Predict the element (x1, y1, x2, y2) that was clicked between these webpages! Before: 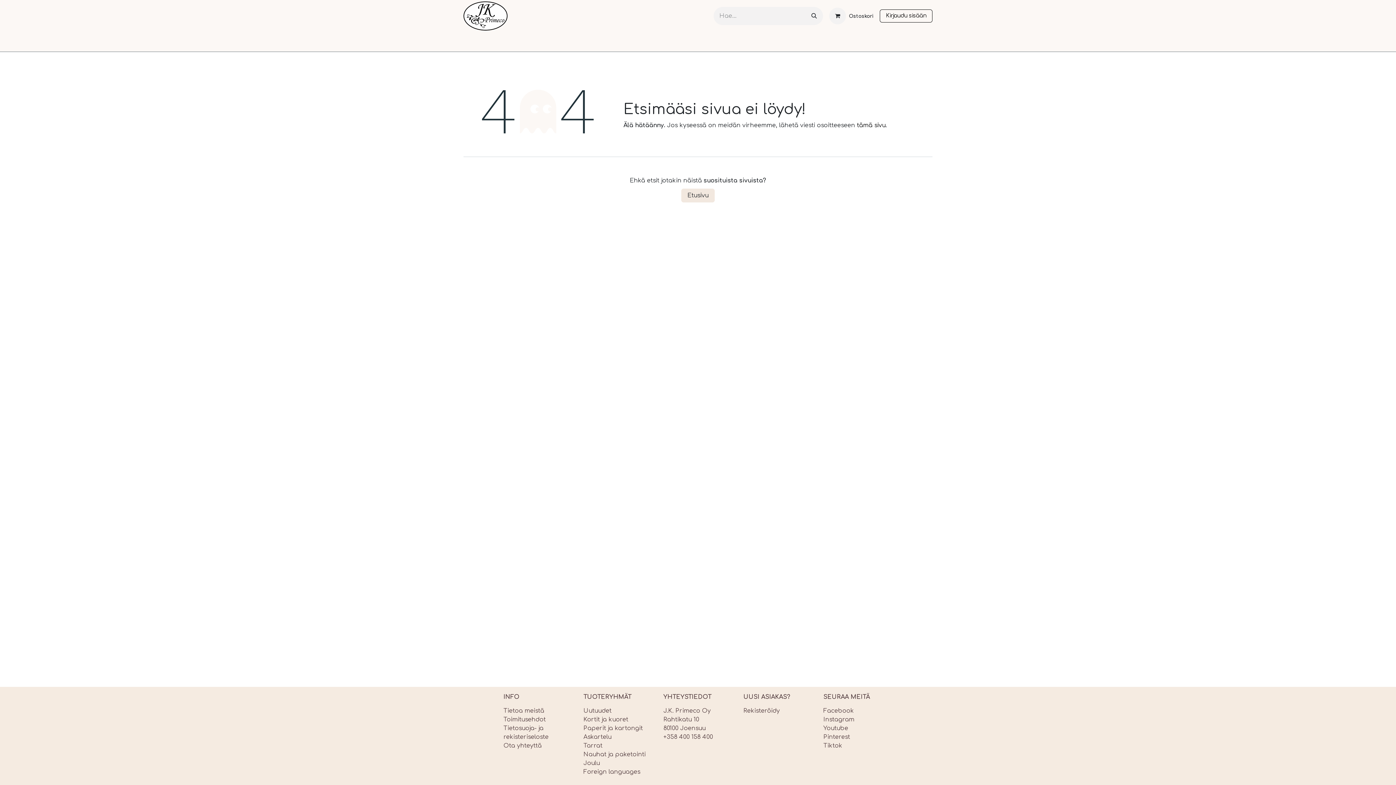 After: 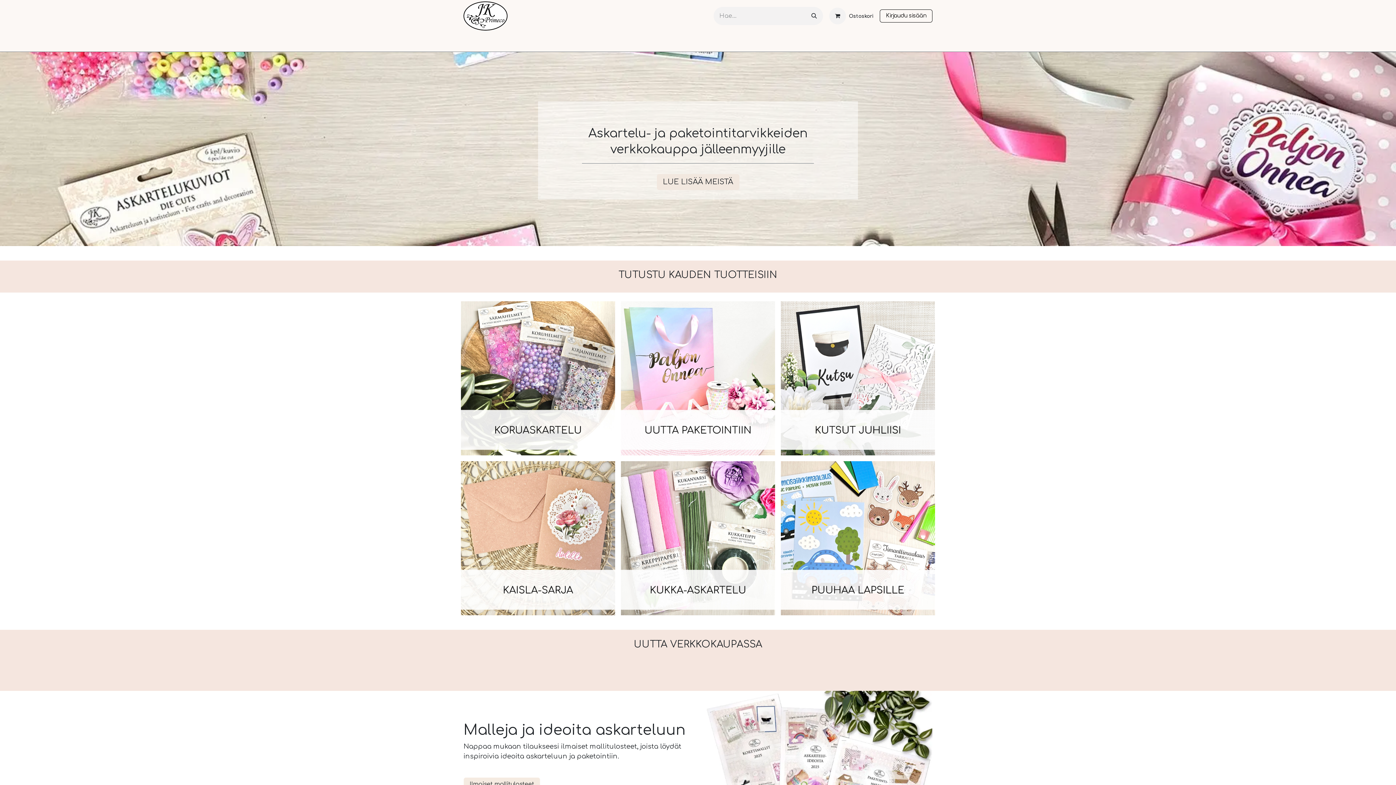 Action: bbox: (463, 1, 507, 30)